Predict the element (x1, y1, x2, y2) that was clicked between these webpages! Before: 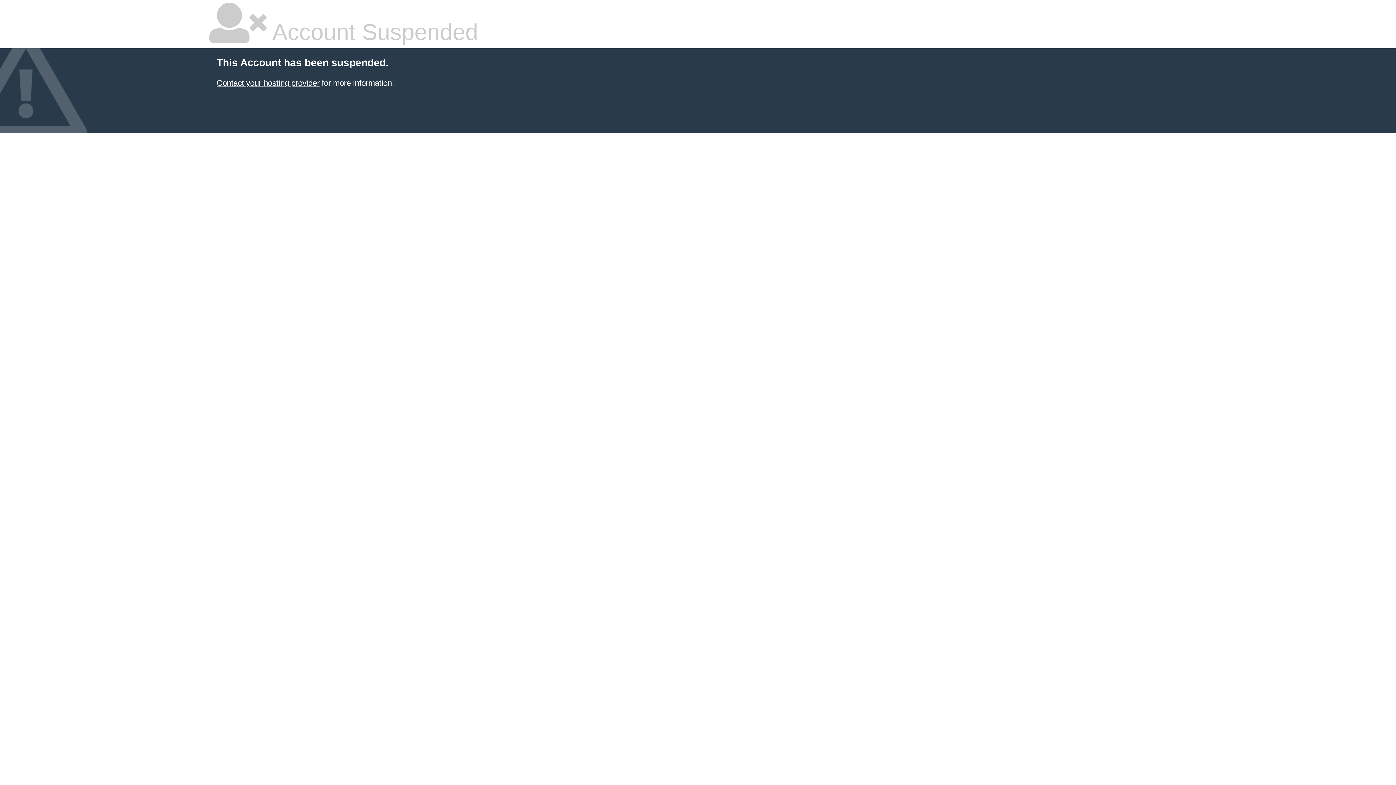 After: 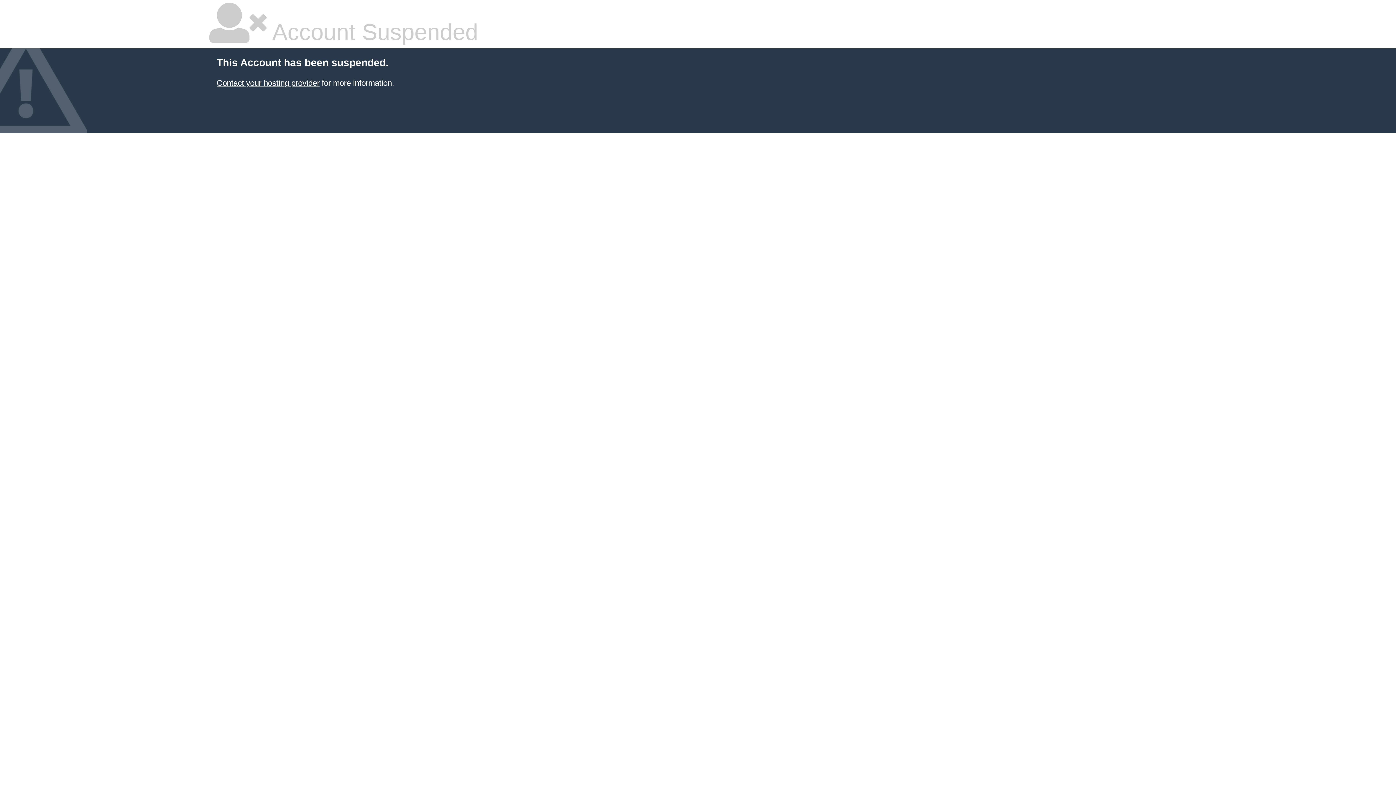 Action: bbox: (216, 78, 319, 87) label: Contact your hosting provider